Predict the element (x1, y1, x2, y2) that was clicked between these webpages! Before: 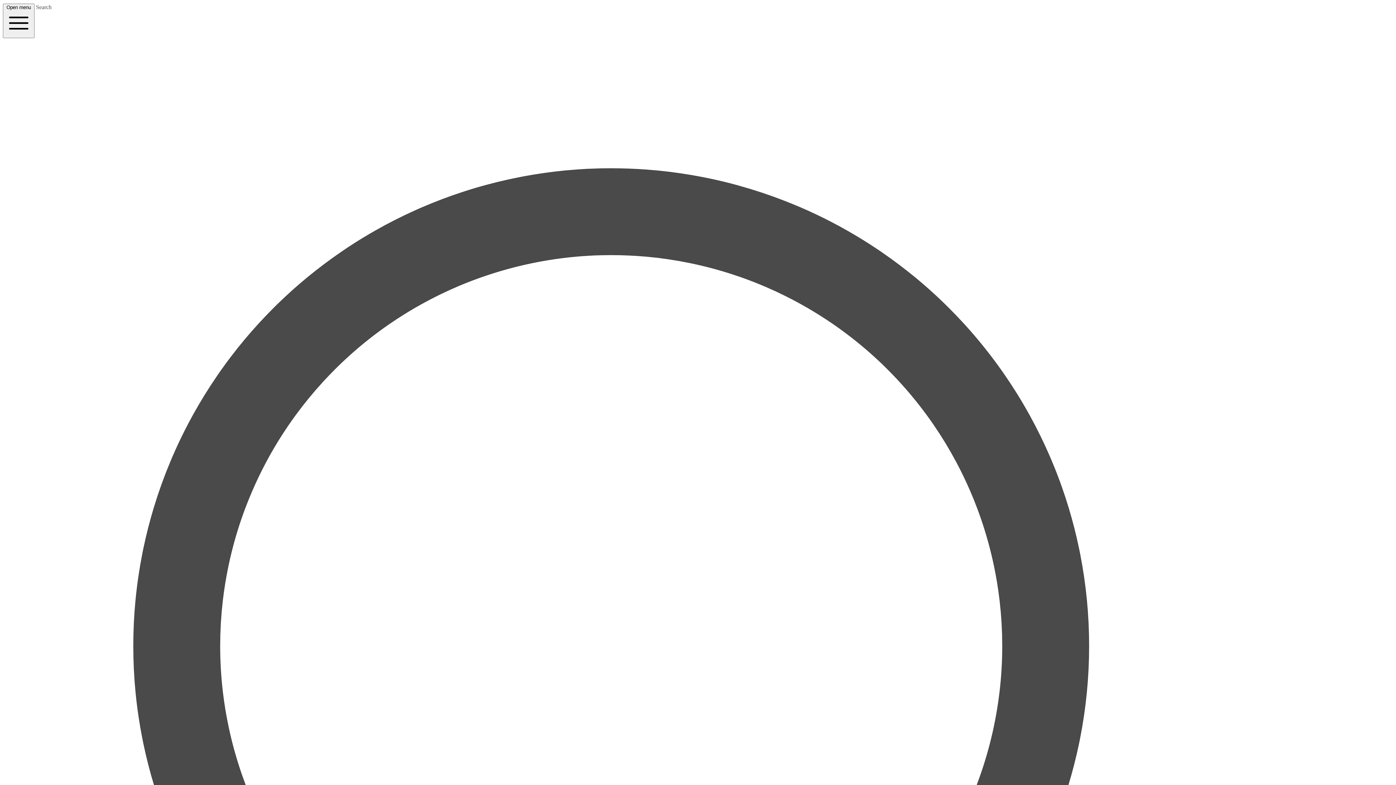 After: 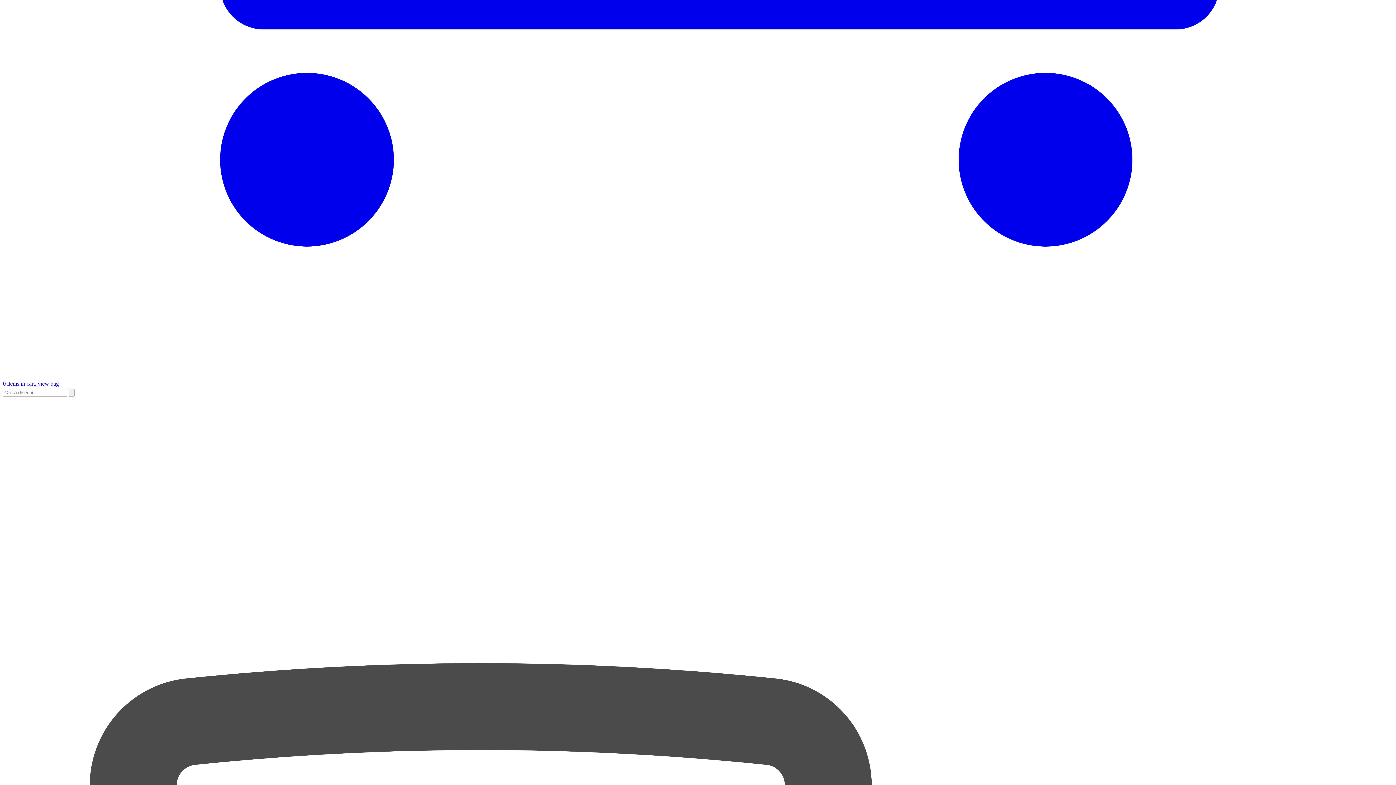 Action: bbox: (2, 4, 1393, 1429) label: Search 